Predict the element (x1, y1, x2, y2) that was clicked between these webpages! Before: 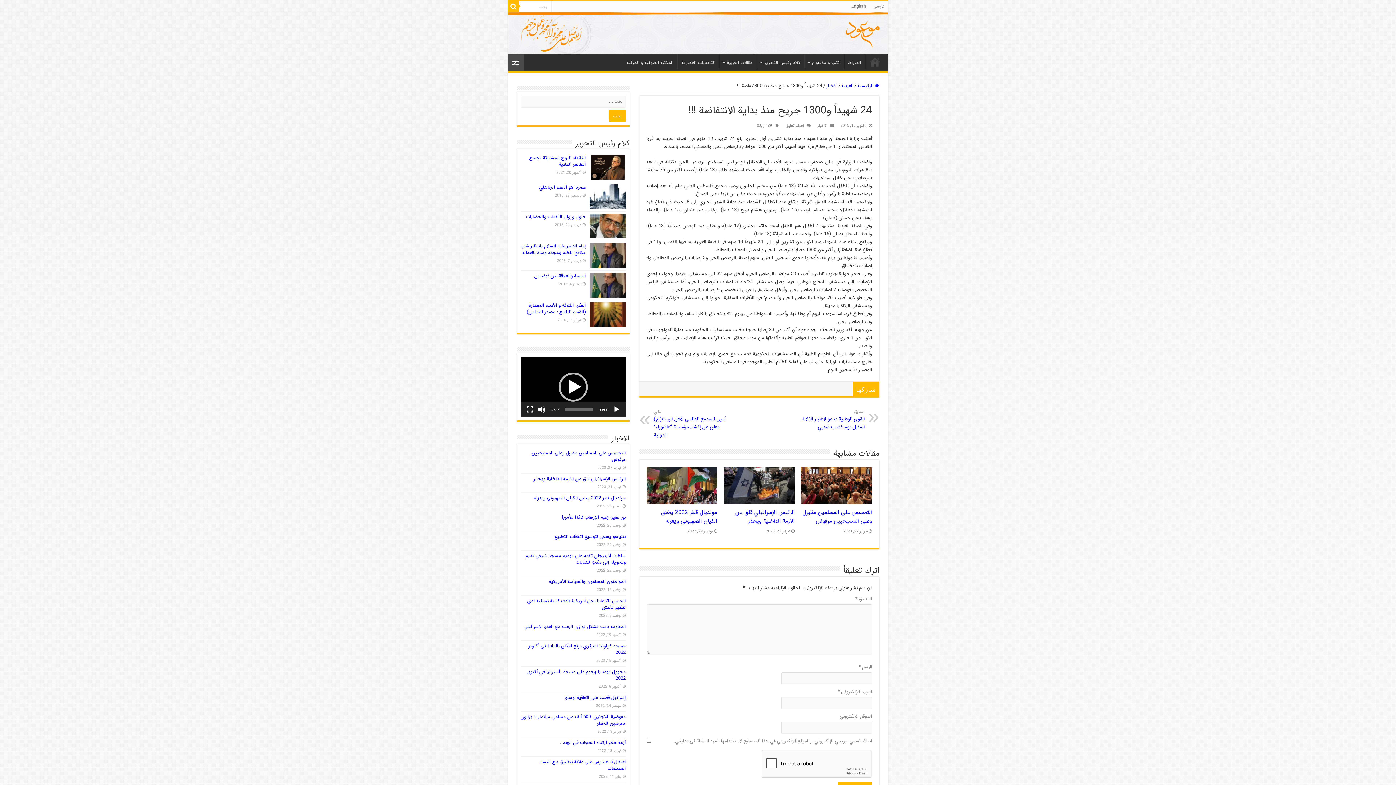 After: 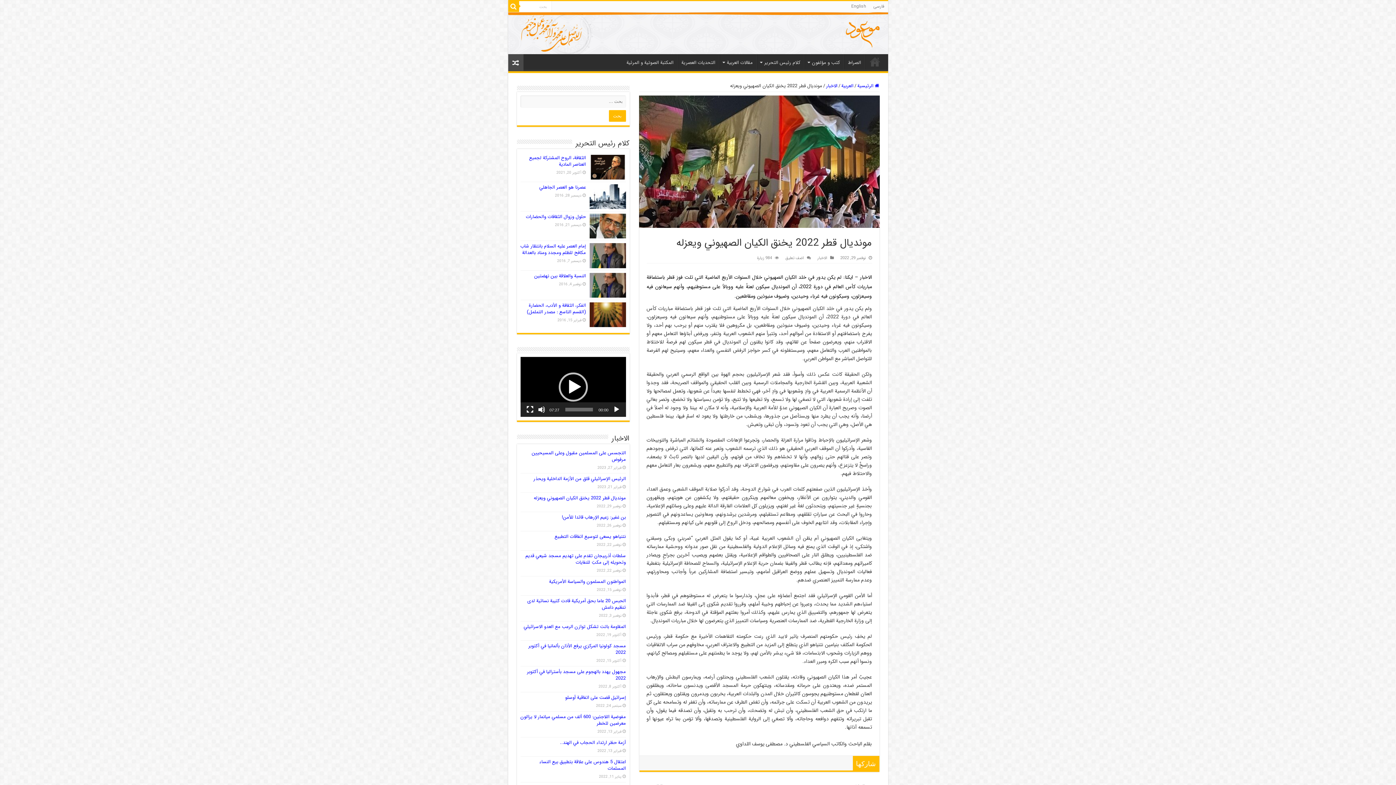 Action: label:   bbox: (646, 467, 717, 504)